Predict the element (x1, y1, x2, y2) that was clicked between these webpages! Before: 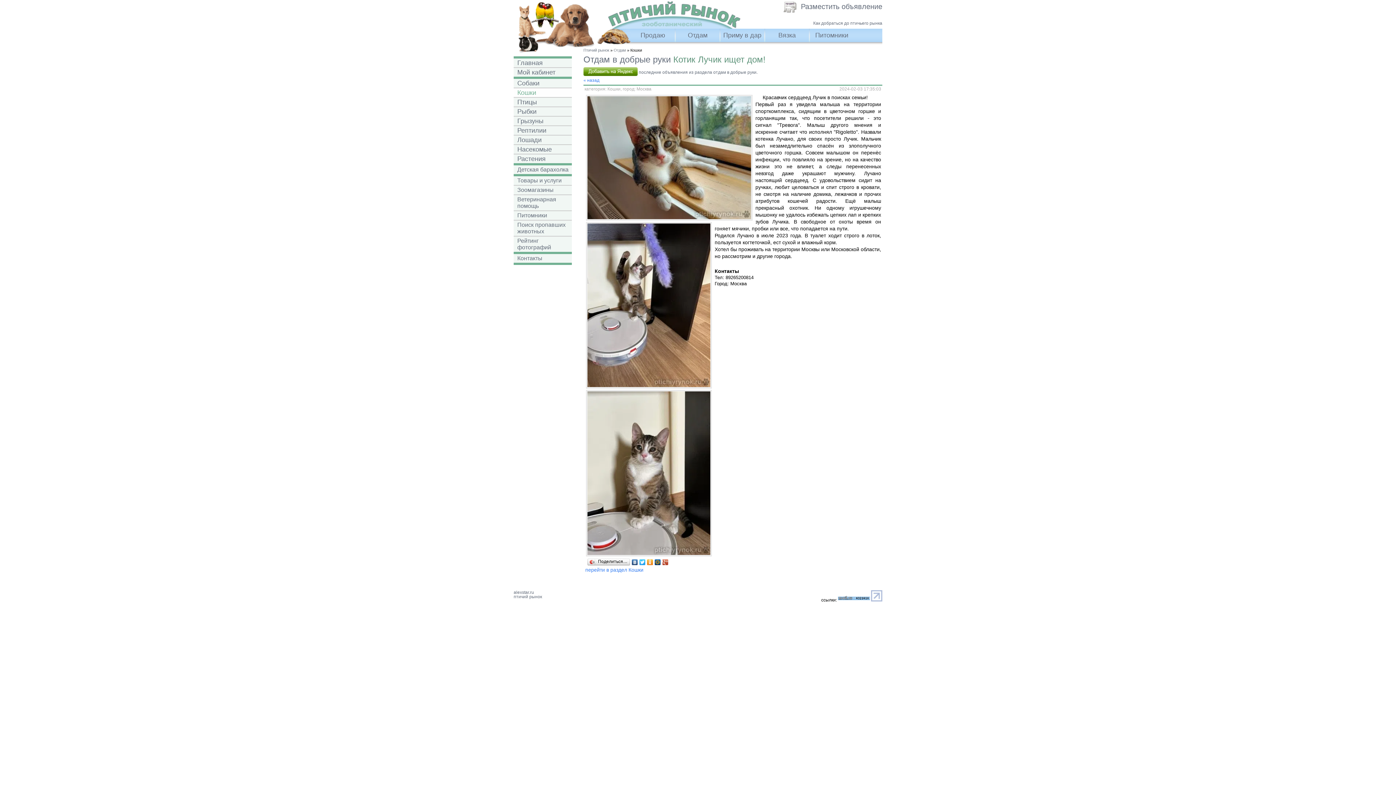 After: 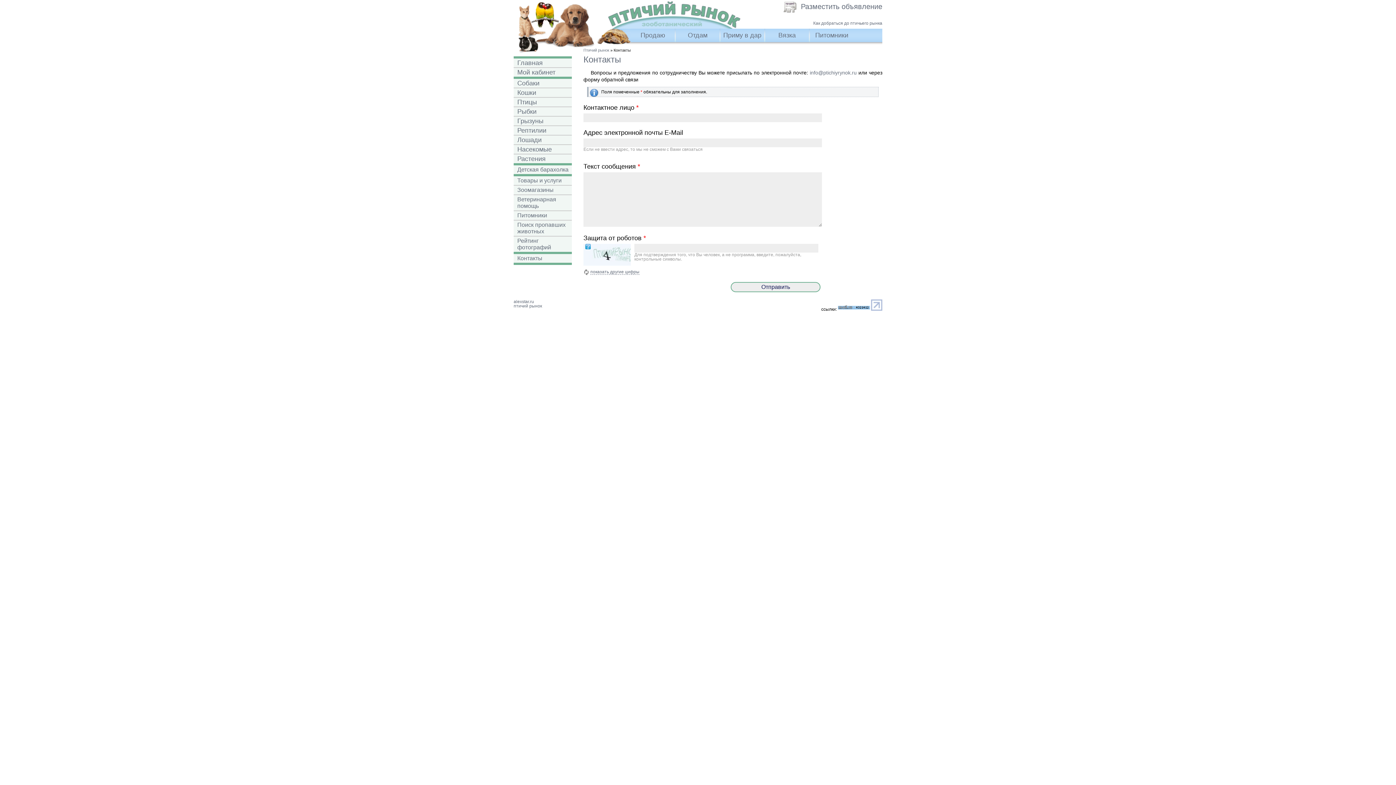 Action: bbox: (513, 254, 572, 262) label: Контакты